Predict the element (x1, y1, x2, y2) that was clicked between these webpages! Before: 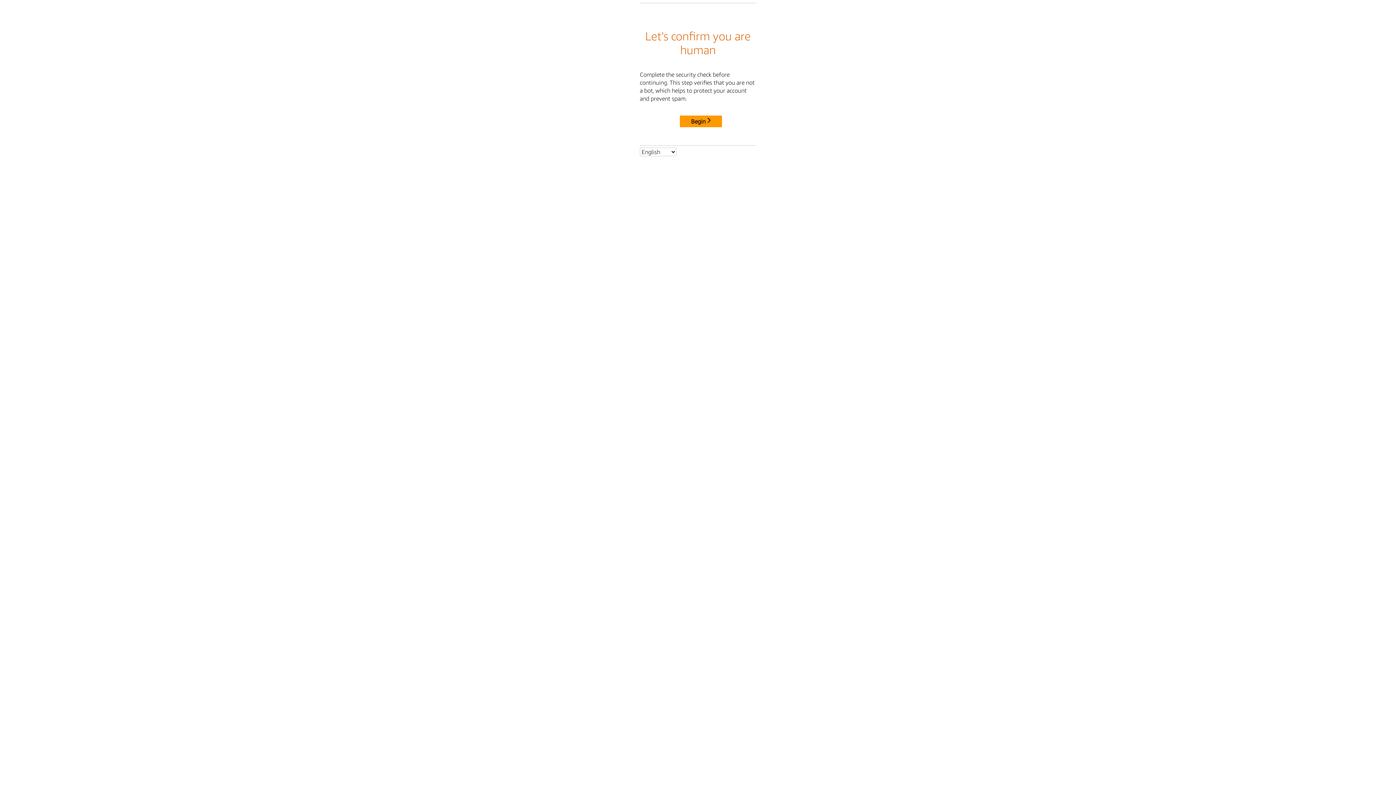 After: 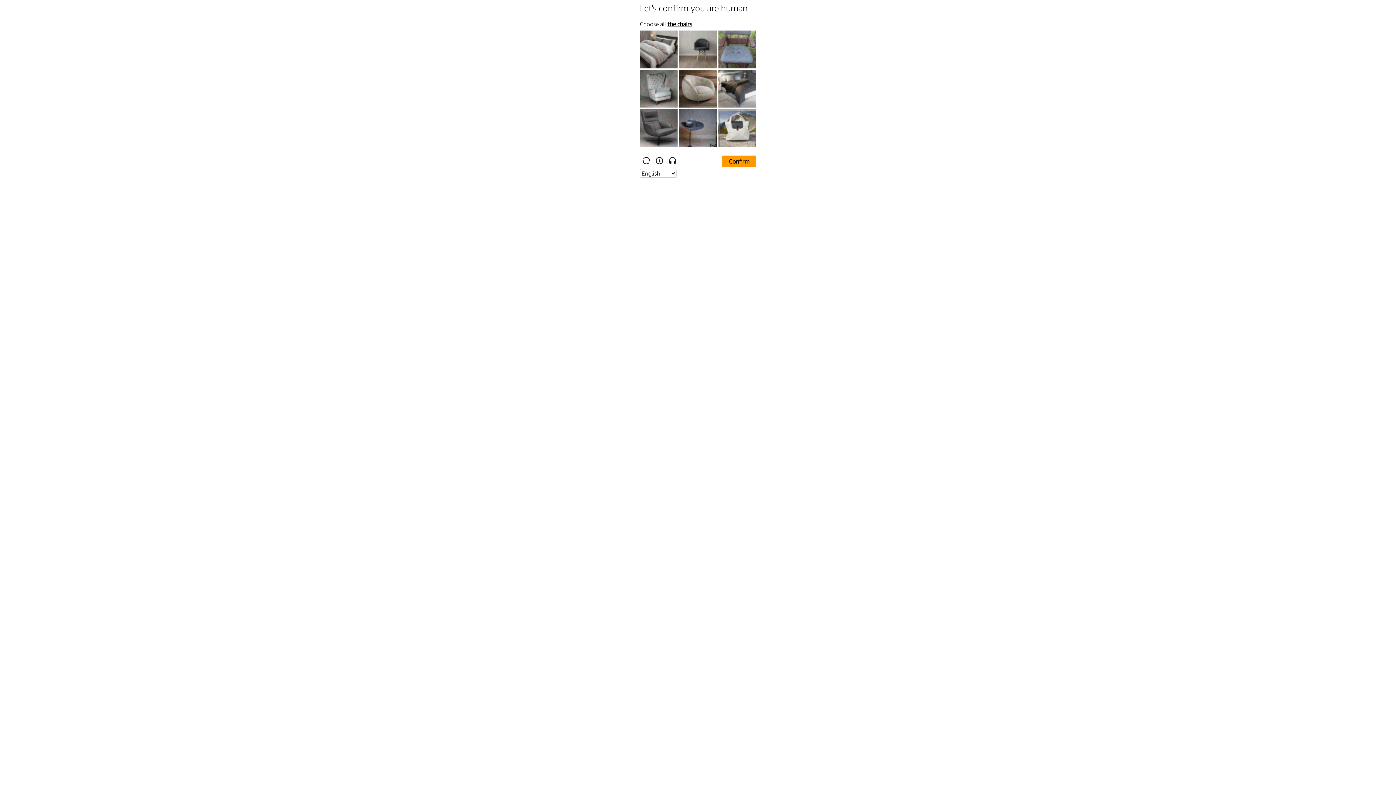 Action: label: Begin bbox: (680, 115, 722, 127)